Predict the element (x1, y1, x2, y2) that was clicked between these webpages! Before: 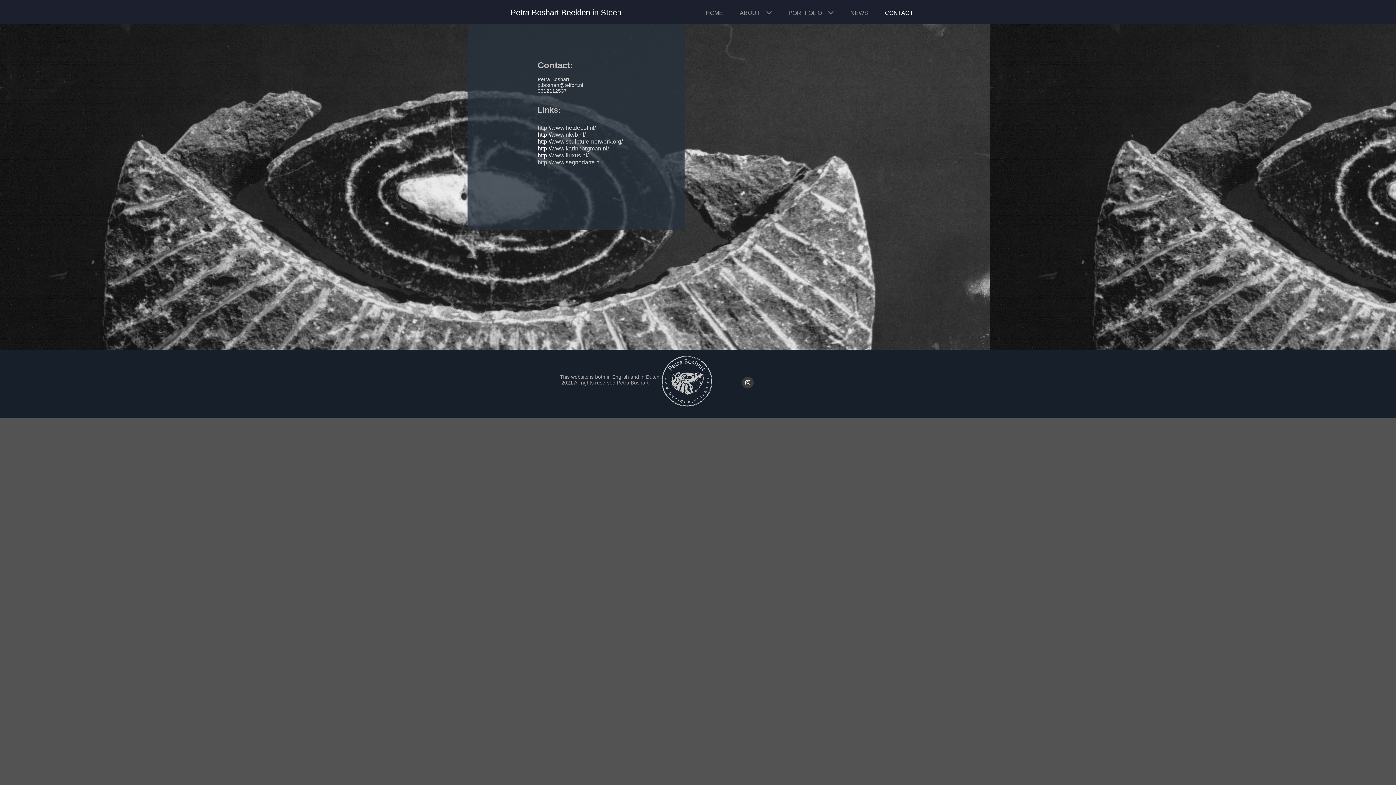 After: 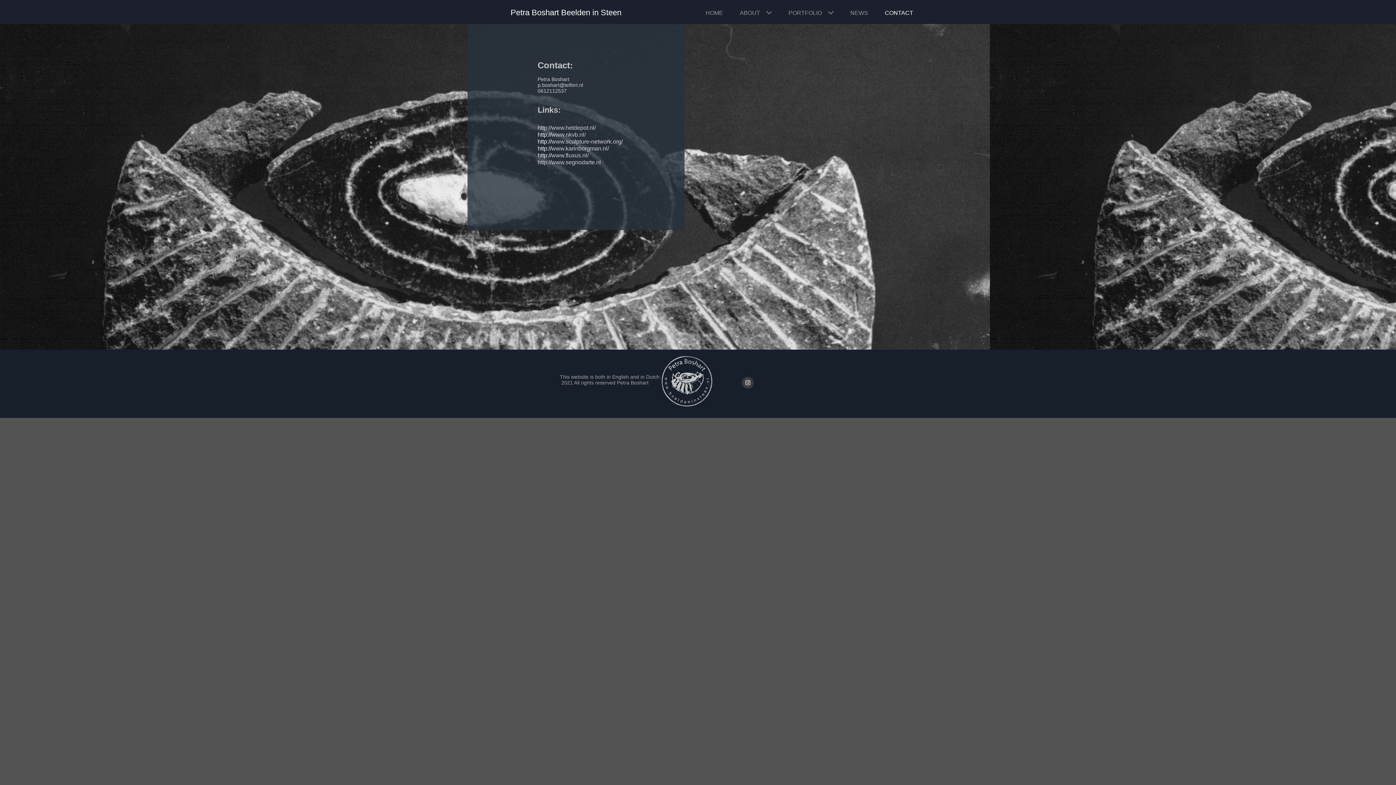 Action: bbox: (654, 354, 718, 410)